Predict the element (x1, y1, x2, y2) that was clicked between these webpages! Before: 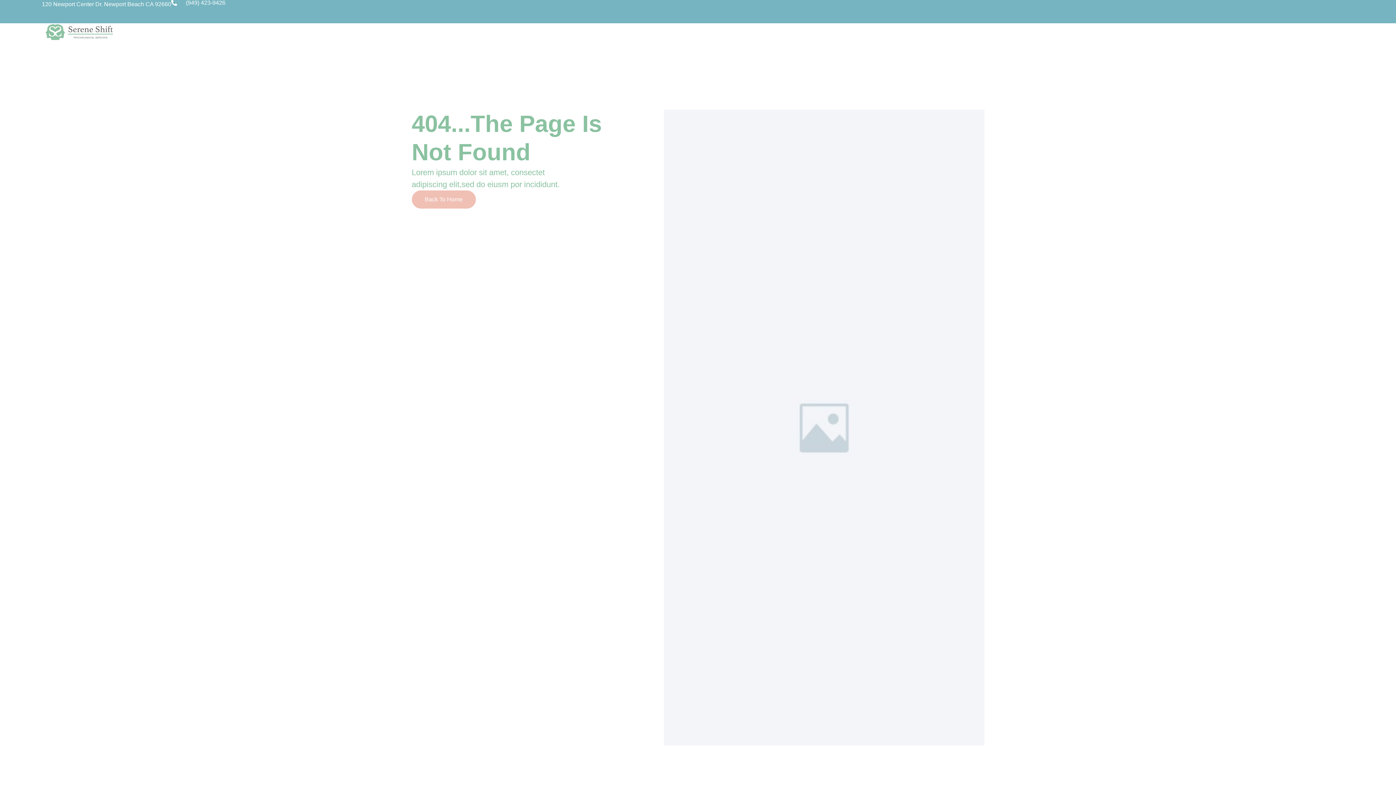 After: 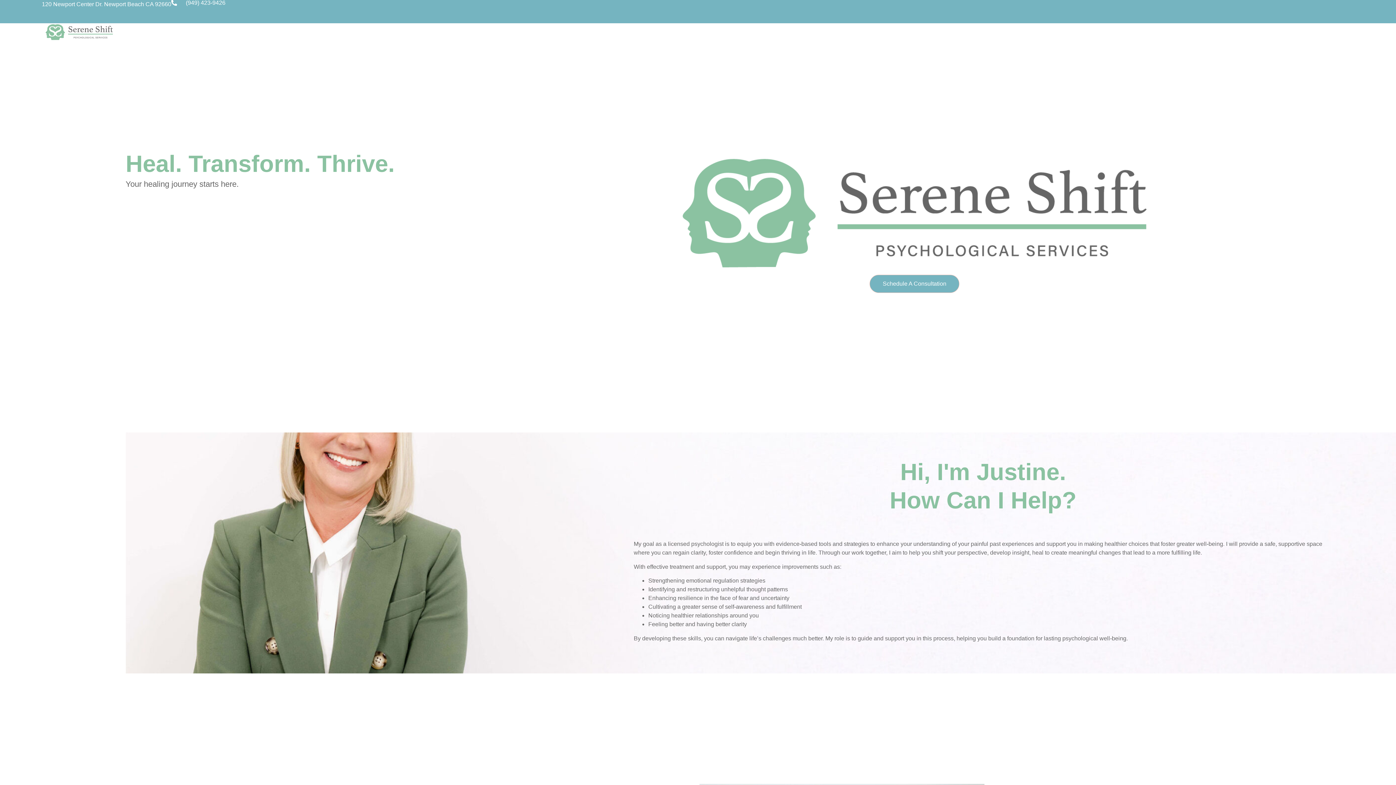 Action: bbox: (411, 190, 475, 208) label: Back To Home